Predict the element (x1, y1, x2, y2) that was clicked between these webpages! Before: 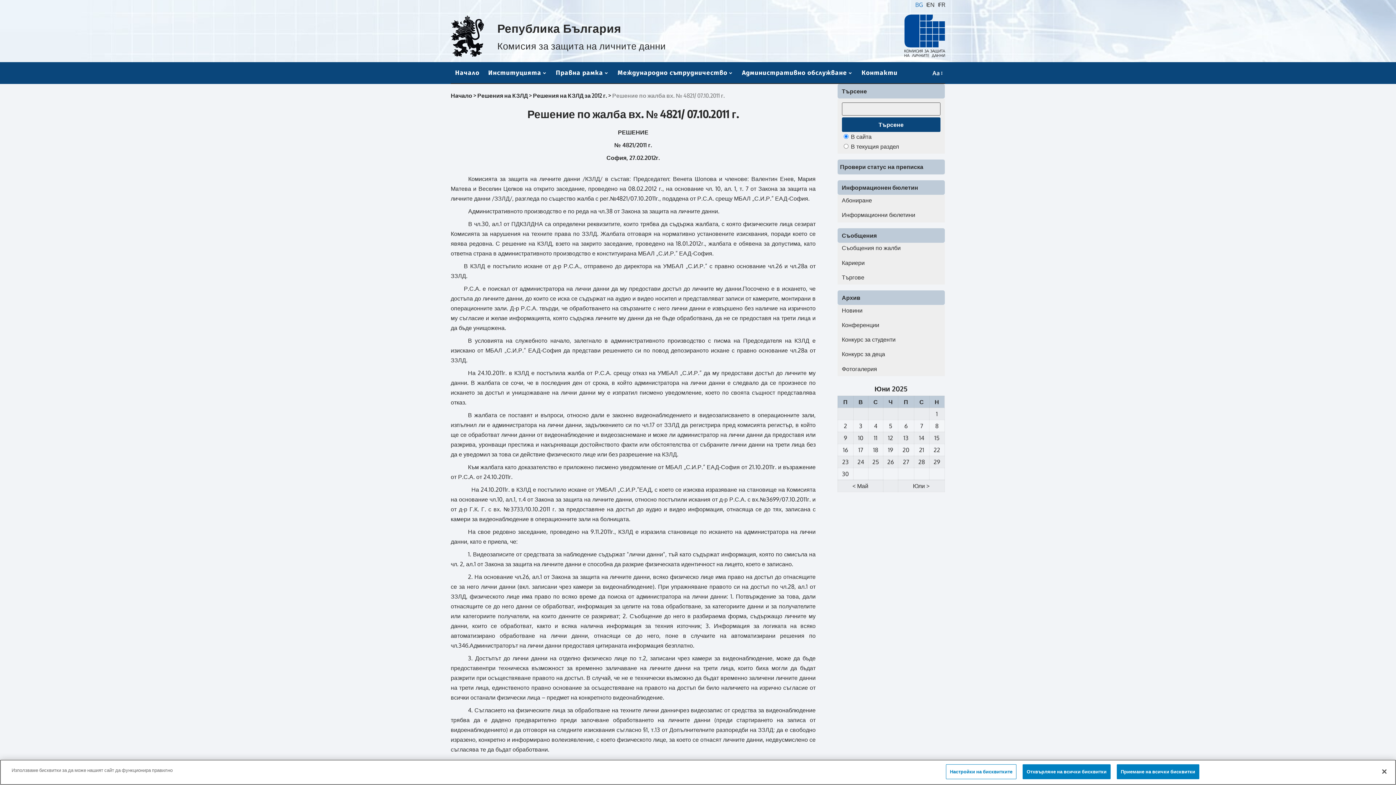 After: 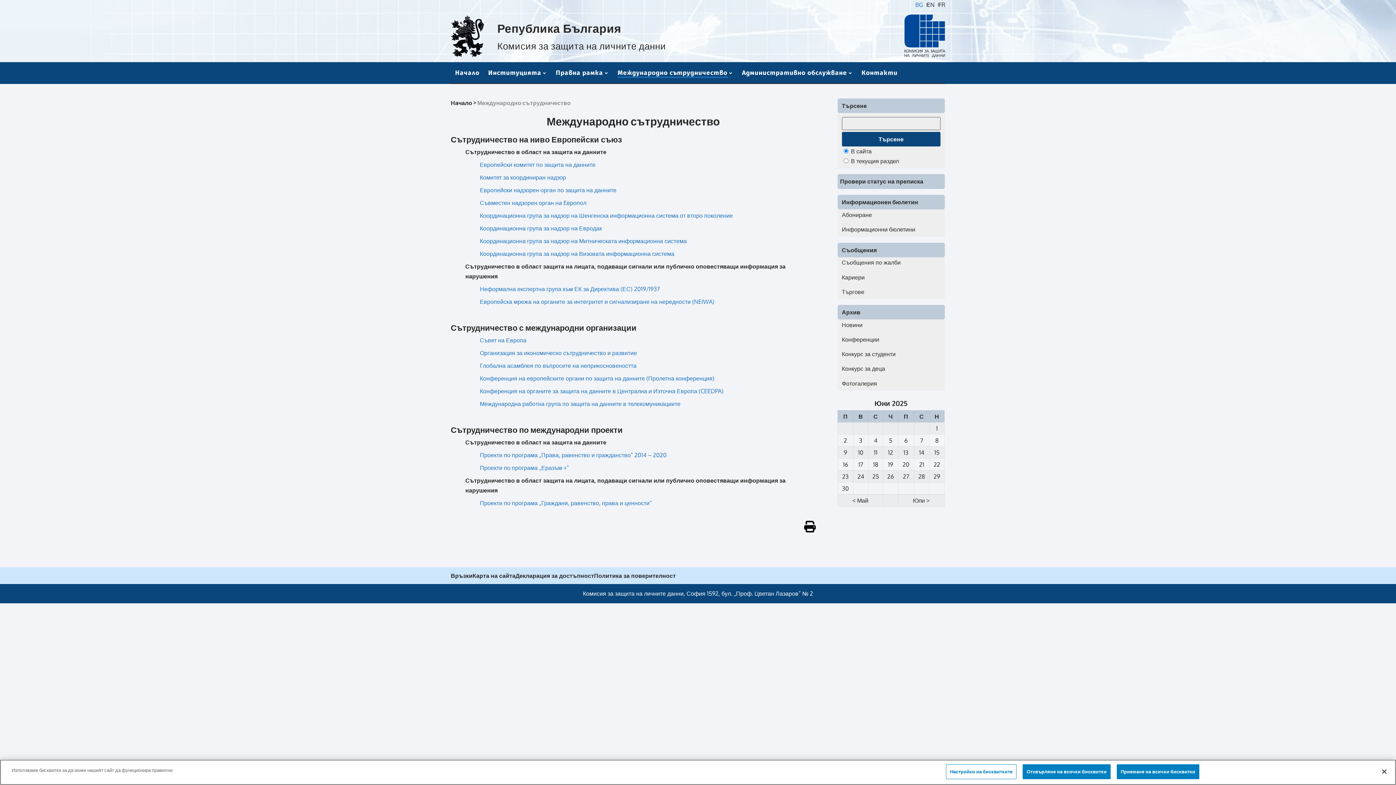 Action: label: Международно сътрудничество bbox: (613, 62, 737, 84)